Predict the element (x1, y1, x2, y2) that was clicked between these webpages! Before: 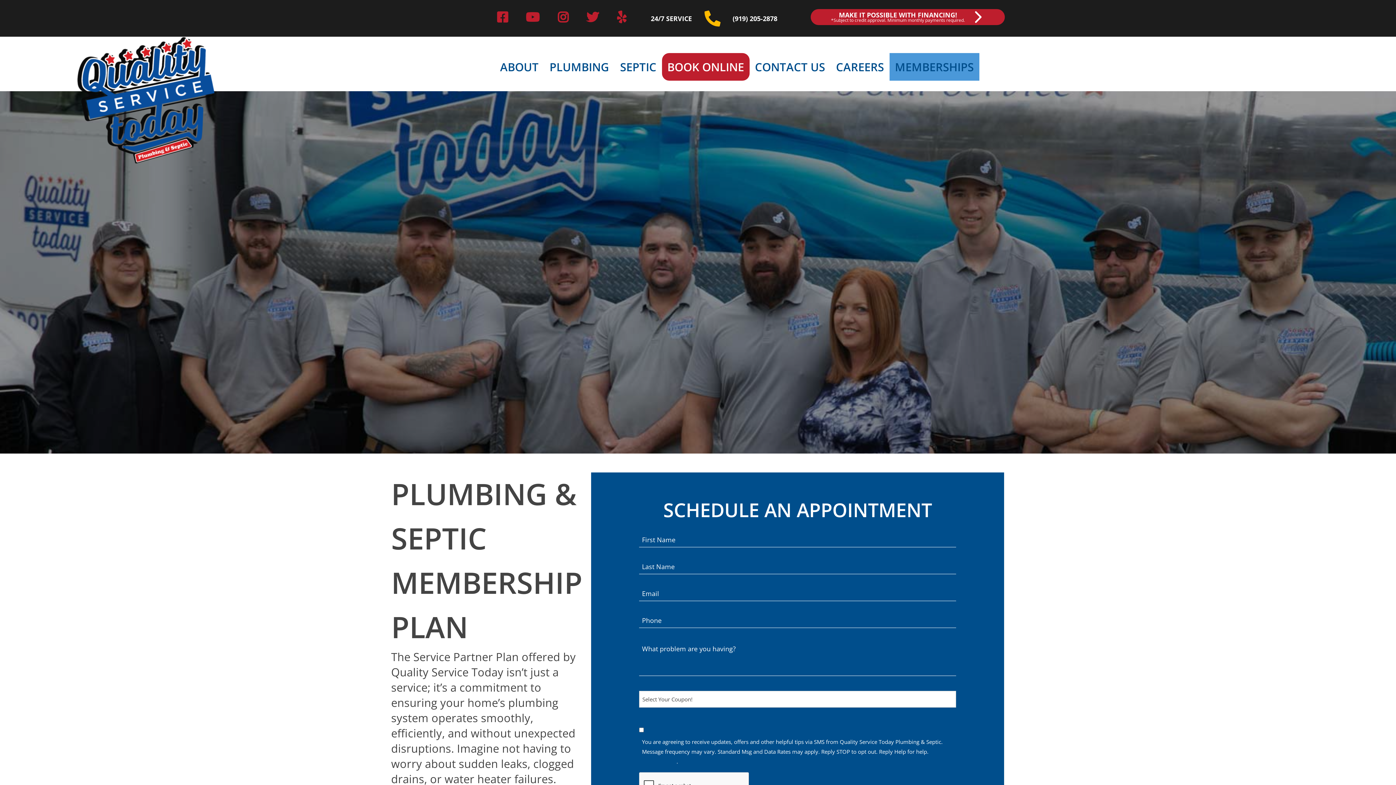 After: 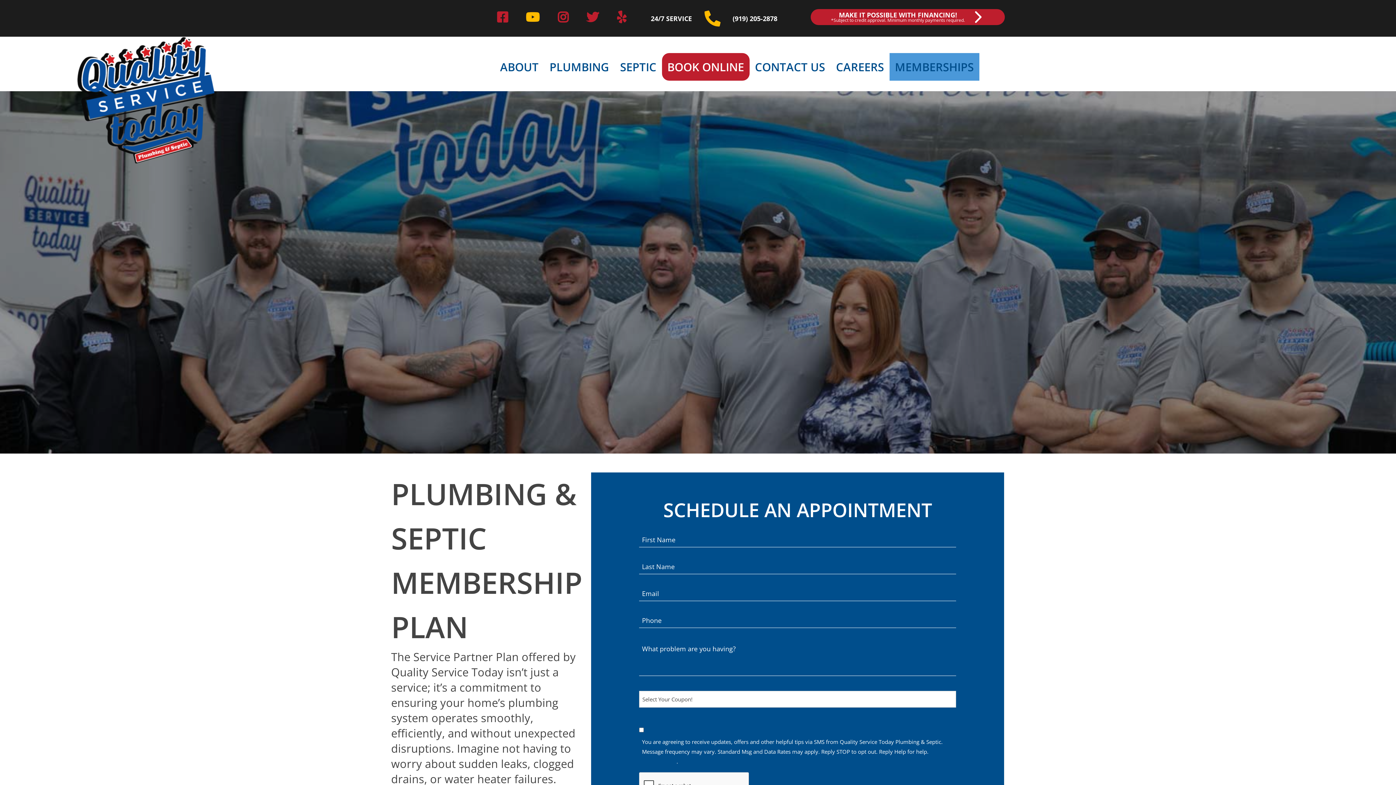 Action: label: Yelp bbox: (525, 11, 539, 23)